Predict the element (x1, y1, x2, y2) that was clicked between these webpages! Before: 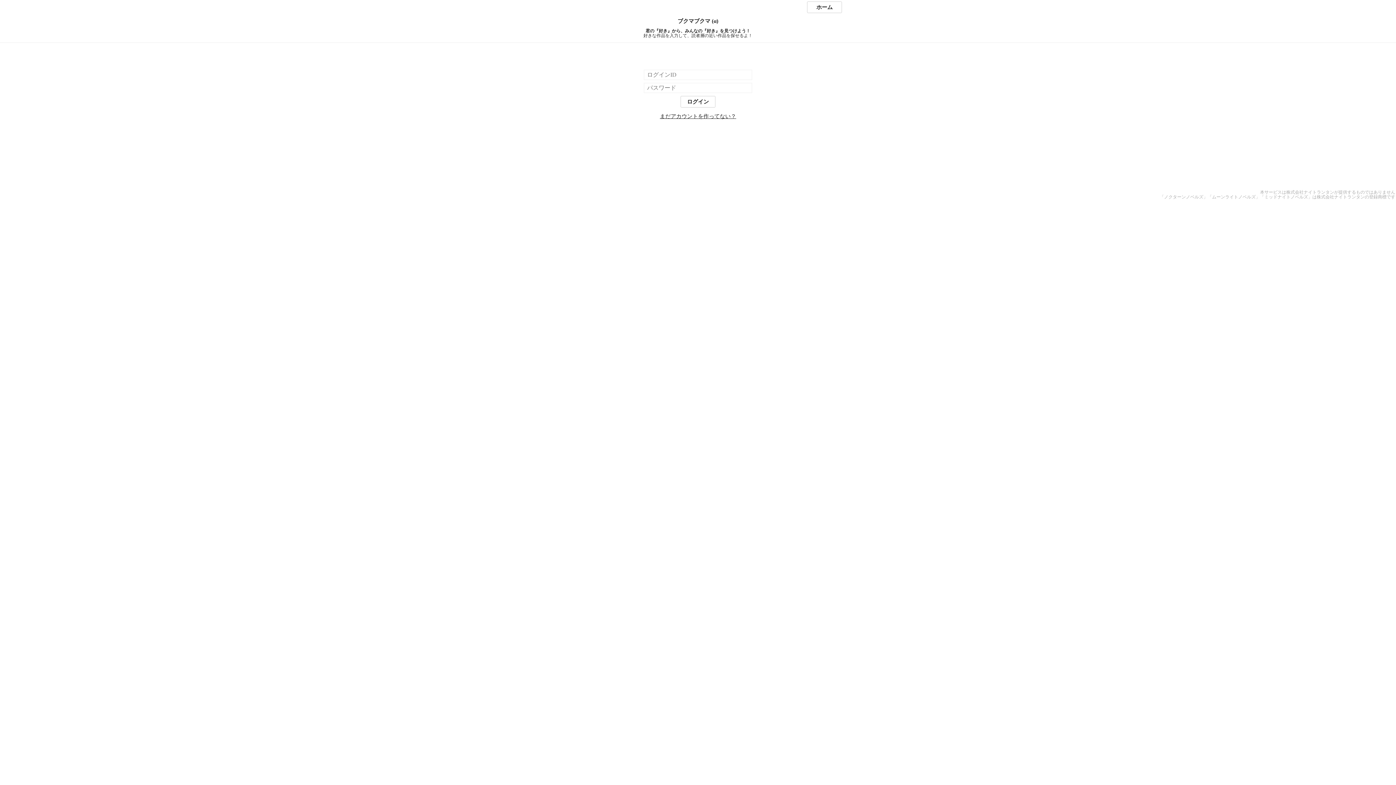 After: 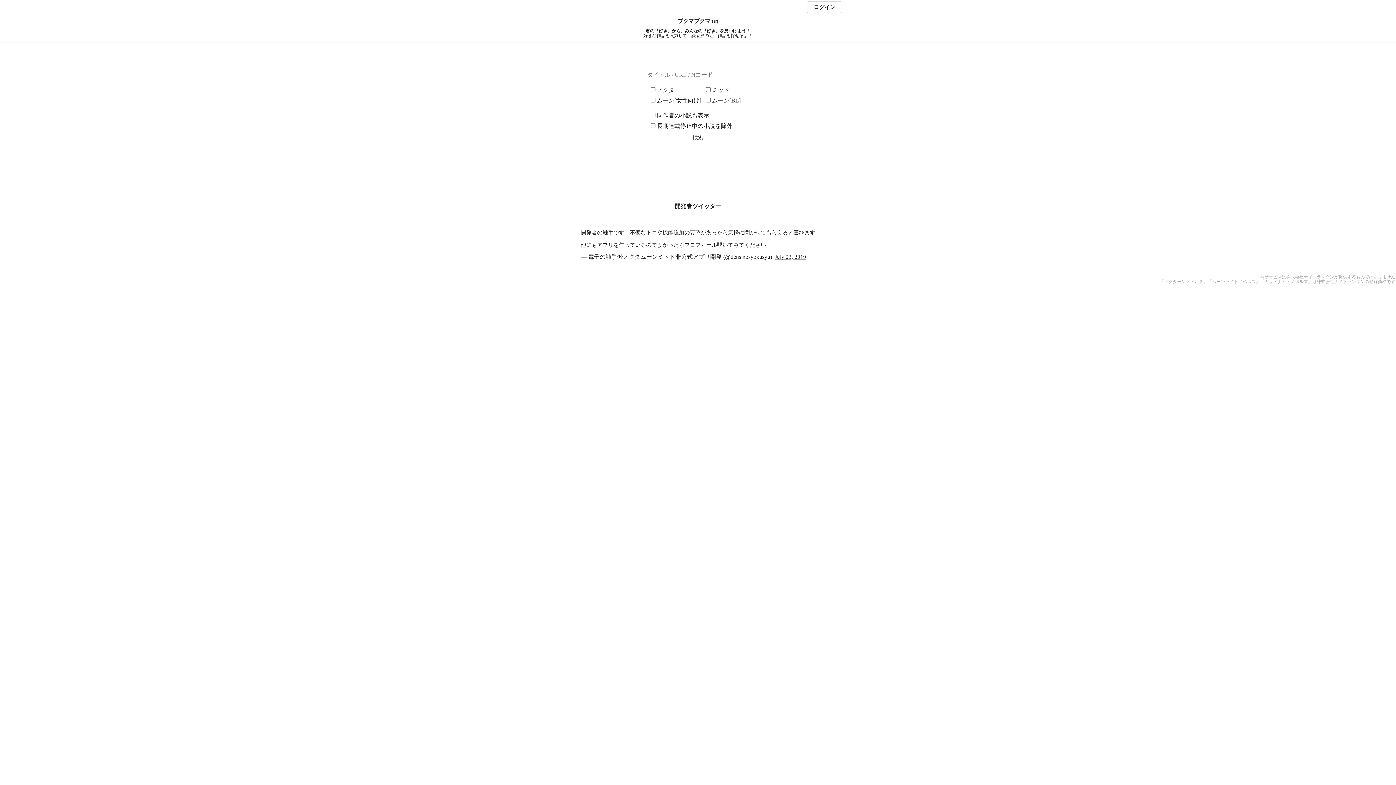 Action: label: ホーム bbox: (807, 1, 842, 13)